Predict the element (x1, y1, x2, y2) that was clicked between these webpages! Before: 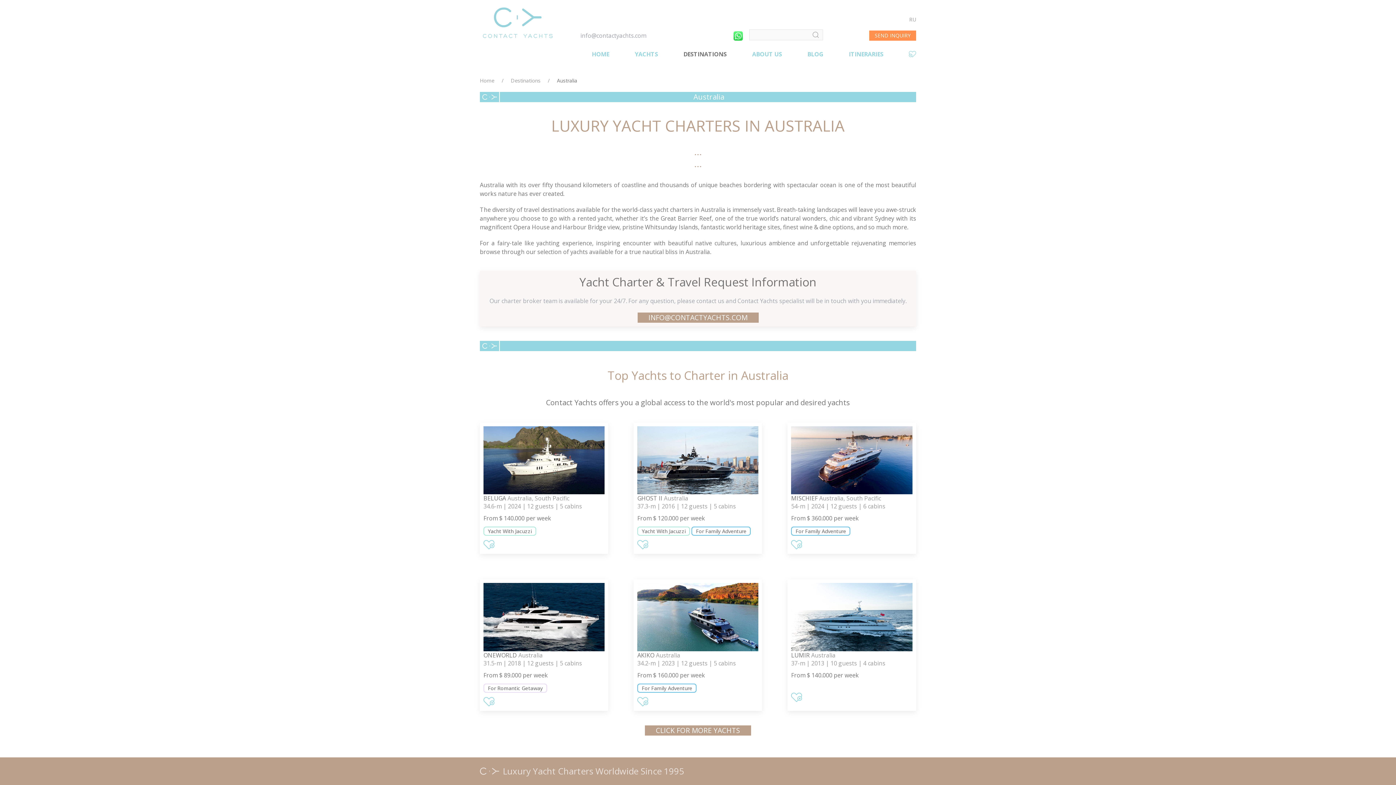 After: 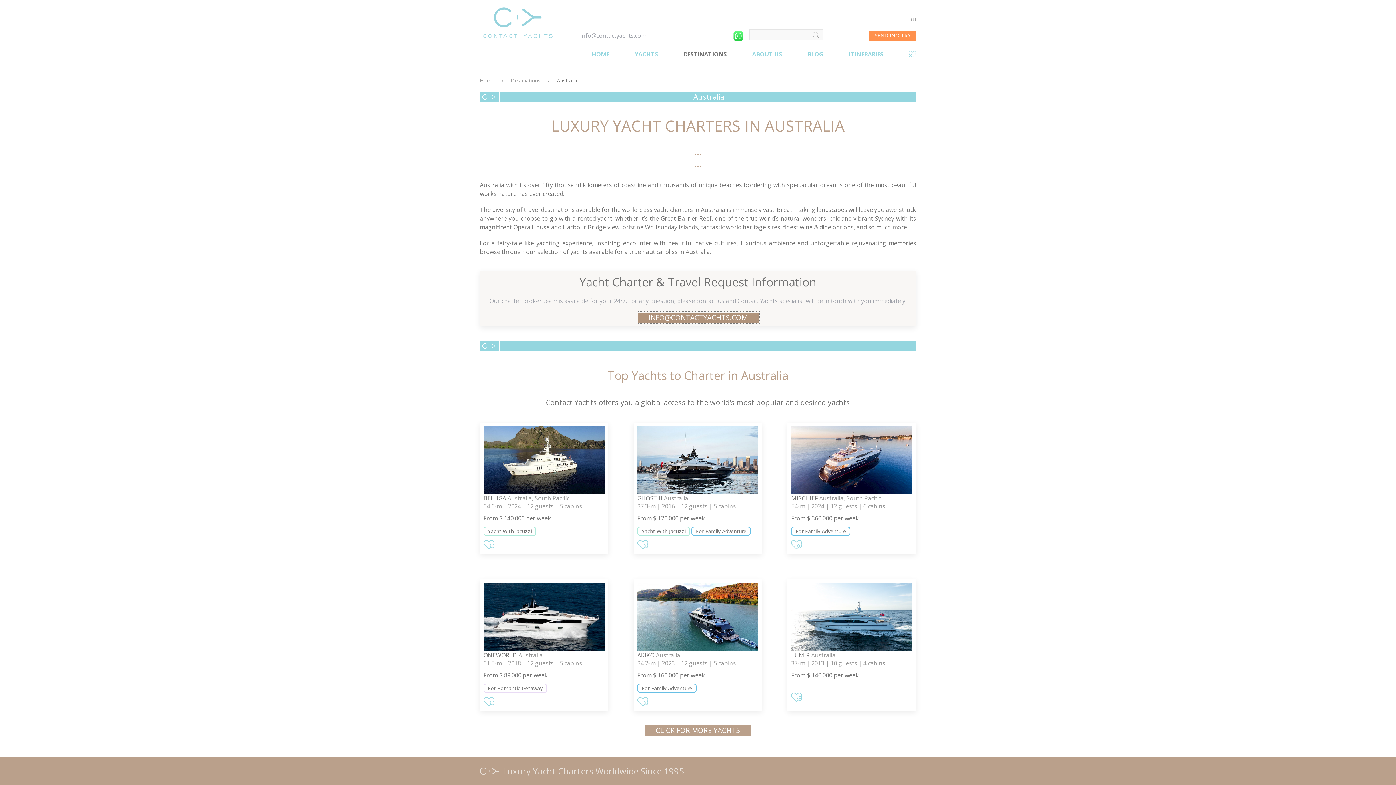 Action: label: INFO@CONTACTYACHTS.COM bbox: (637, 312, 758, 322)